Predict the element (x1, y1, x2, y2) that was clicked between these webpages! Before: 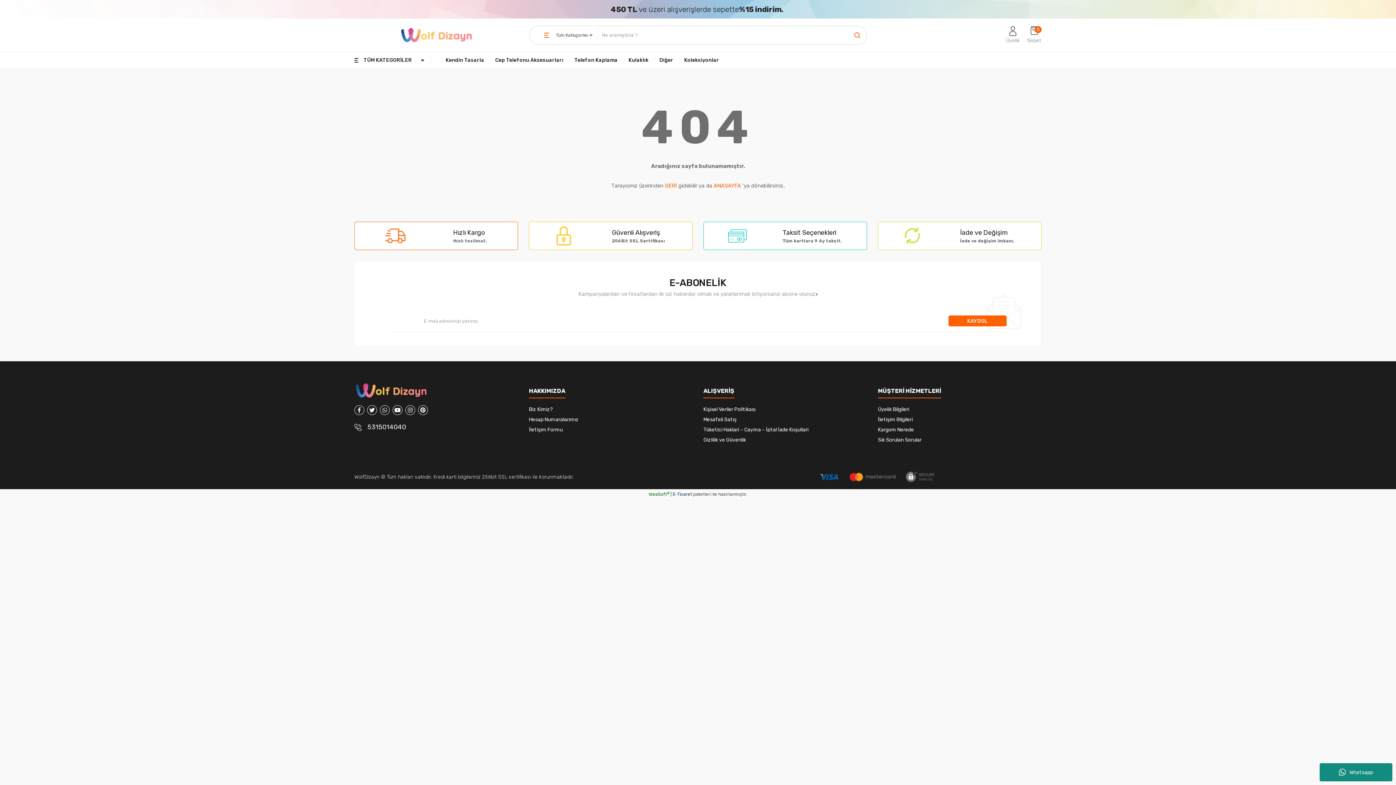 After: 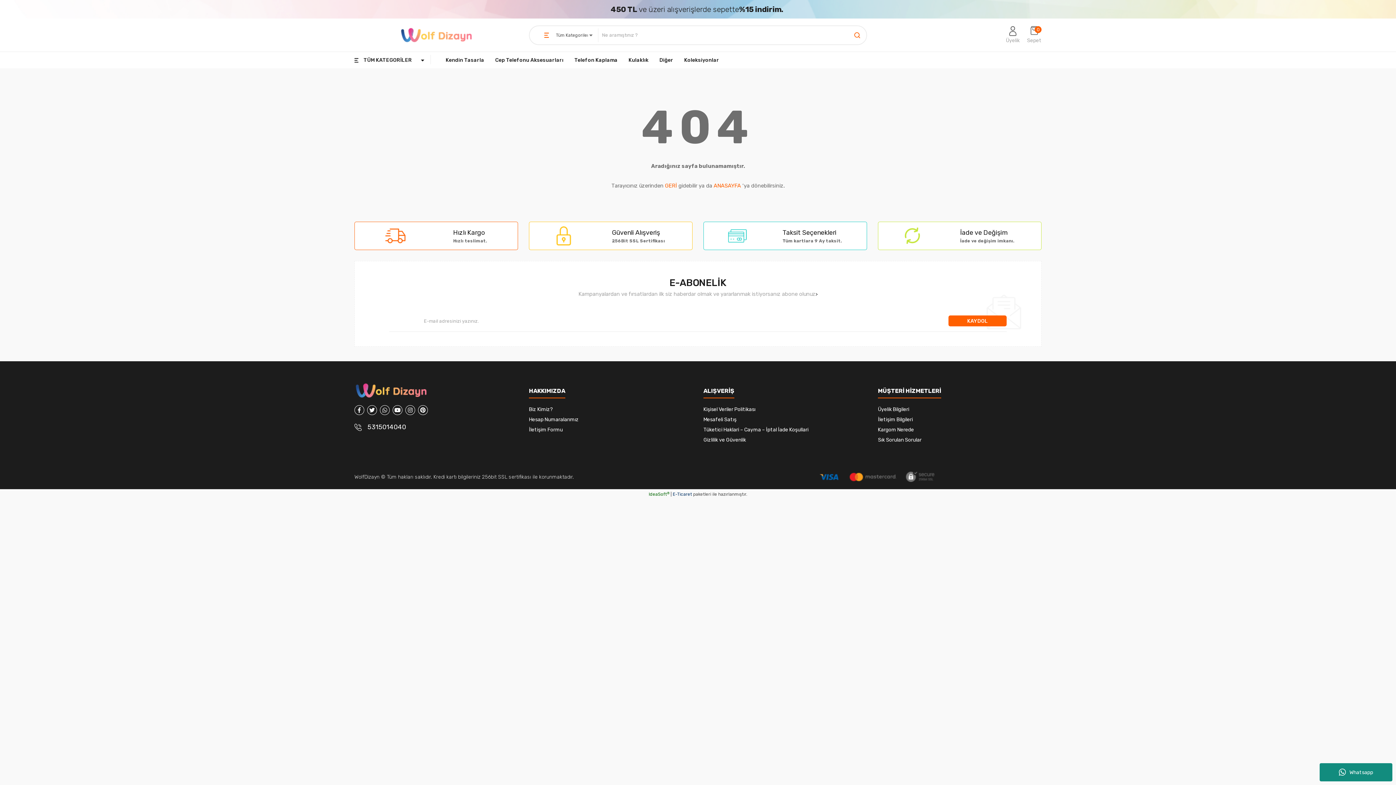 Action: bbox: (354, 222, 517, 249) label: Hızlı Kargo
Hızlı teslimat.